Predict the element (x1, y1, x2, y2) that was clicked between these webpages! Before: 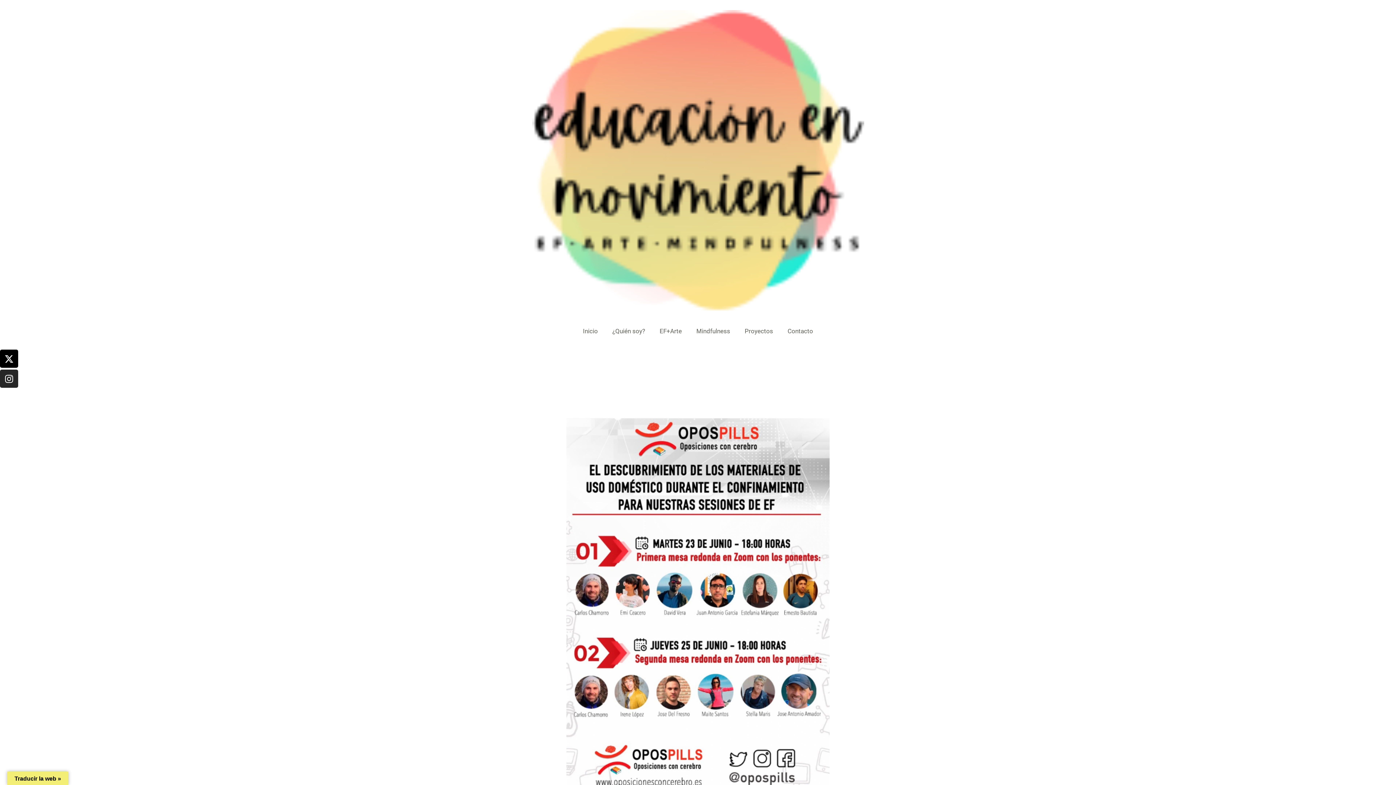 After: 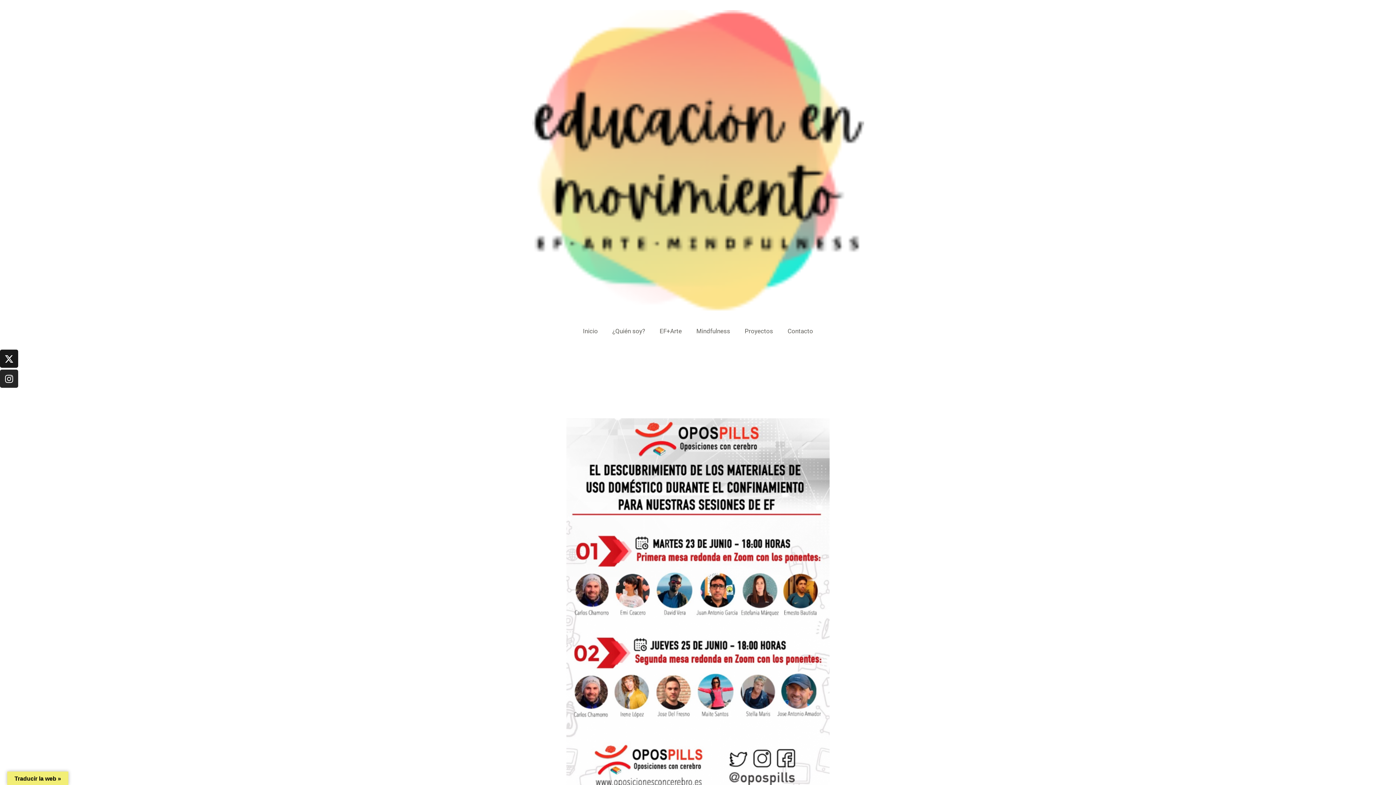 Action: label: X-twitter bbox: (0, 349, 18, 368)